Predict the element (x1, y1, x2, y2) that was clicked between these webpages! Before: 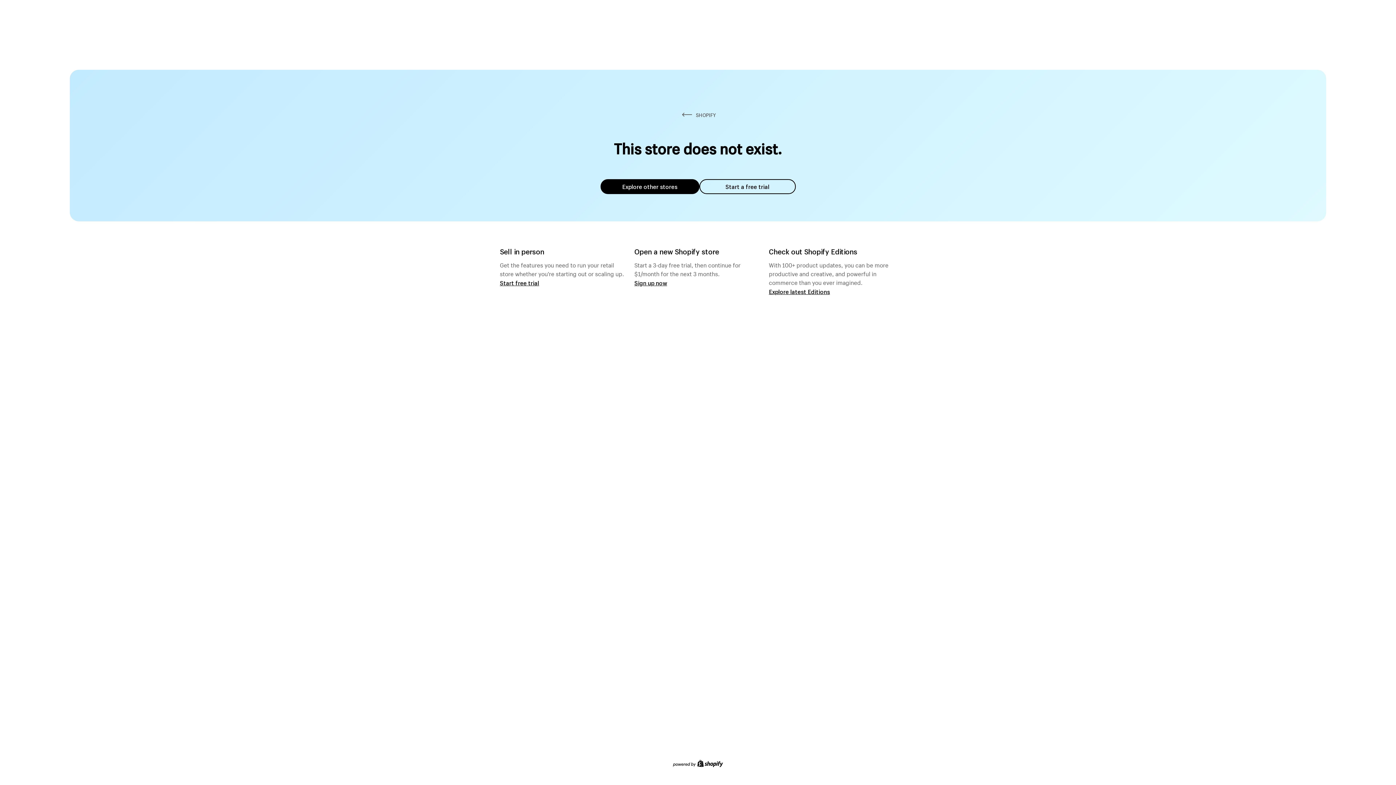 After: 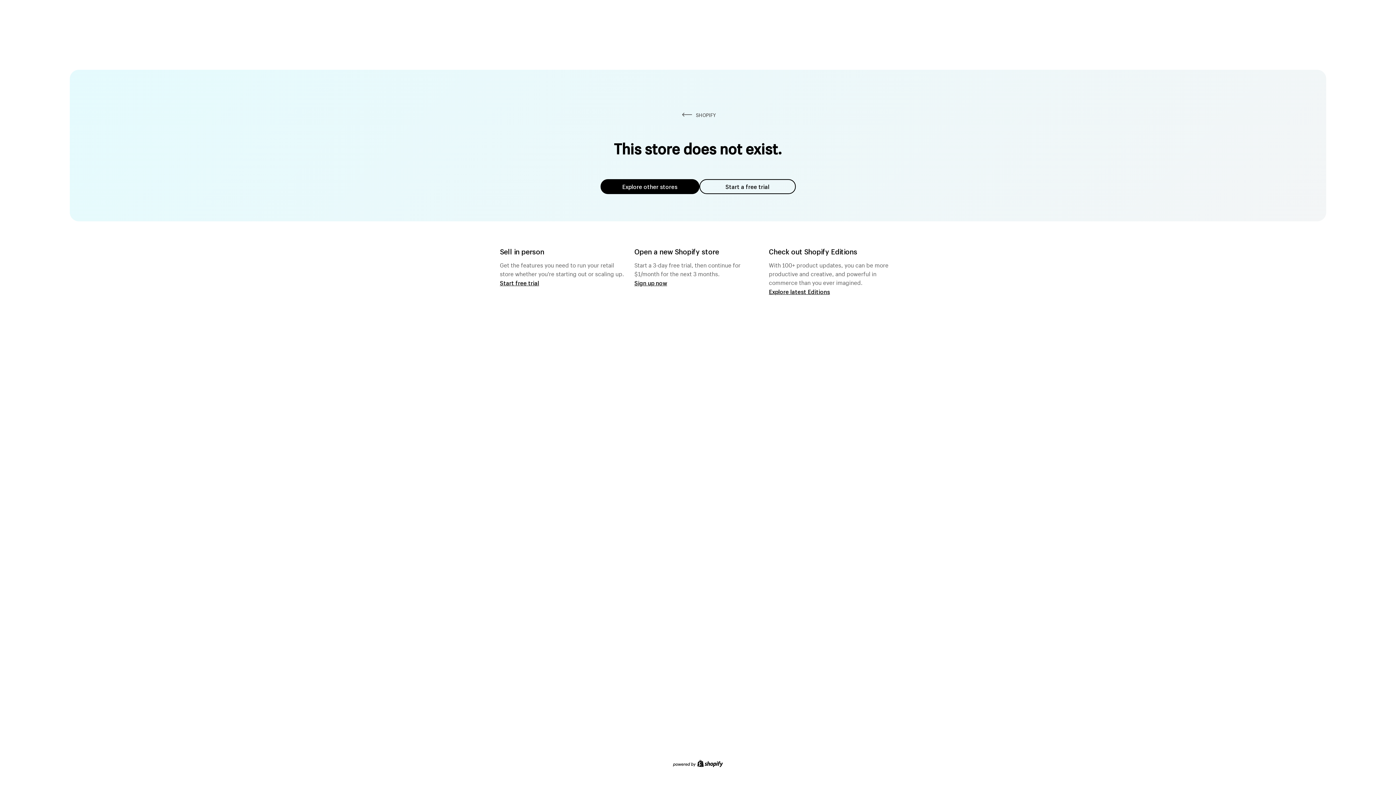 Action: bbox: (699, 179, 795, 194) label: Start a free trial